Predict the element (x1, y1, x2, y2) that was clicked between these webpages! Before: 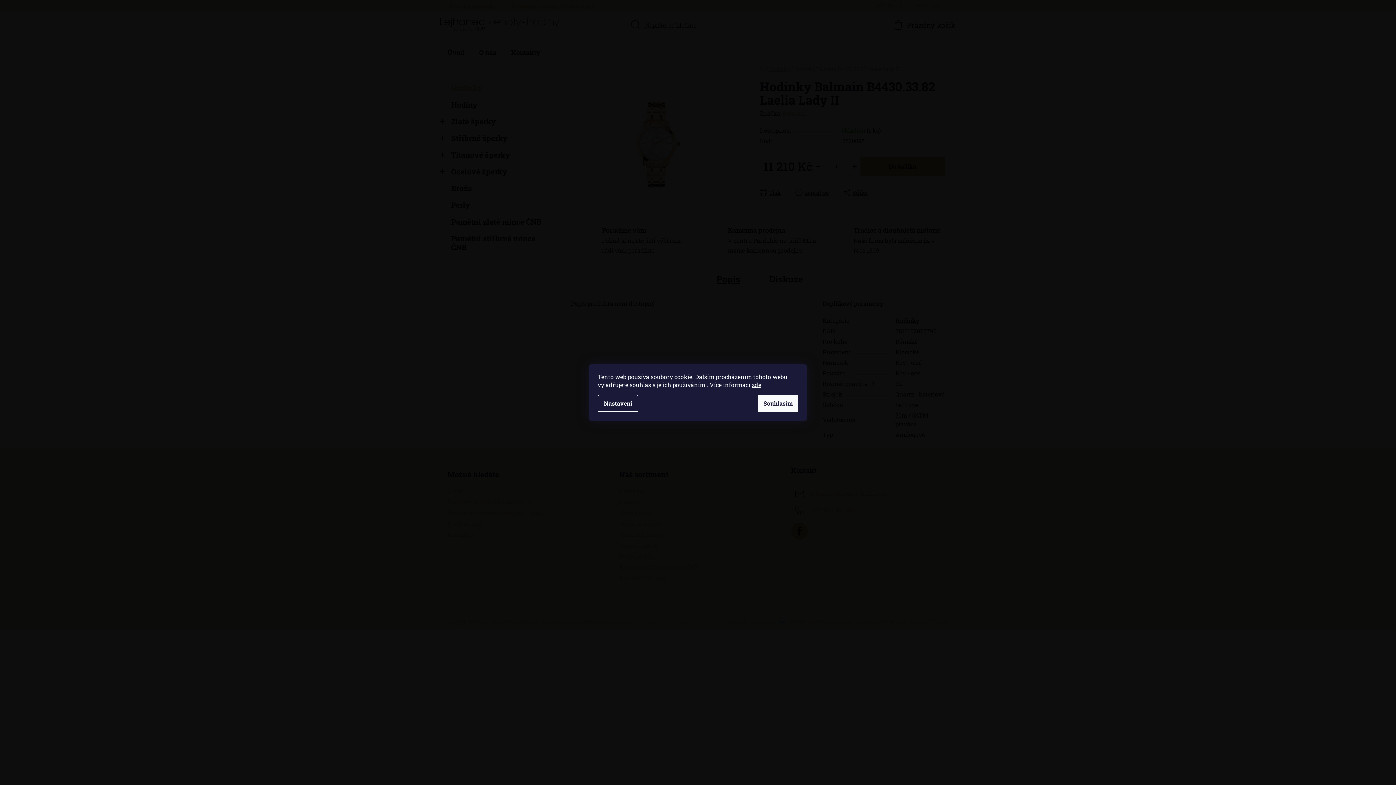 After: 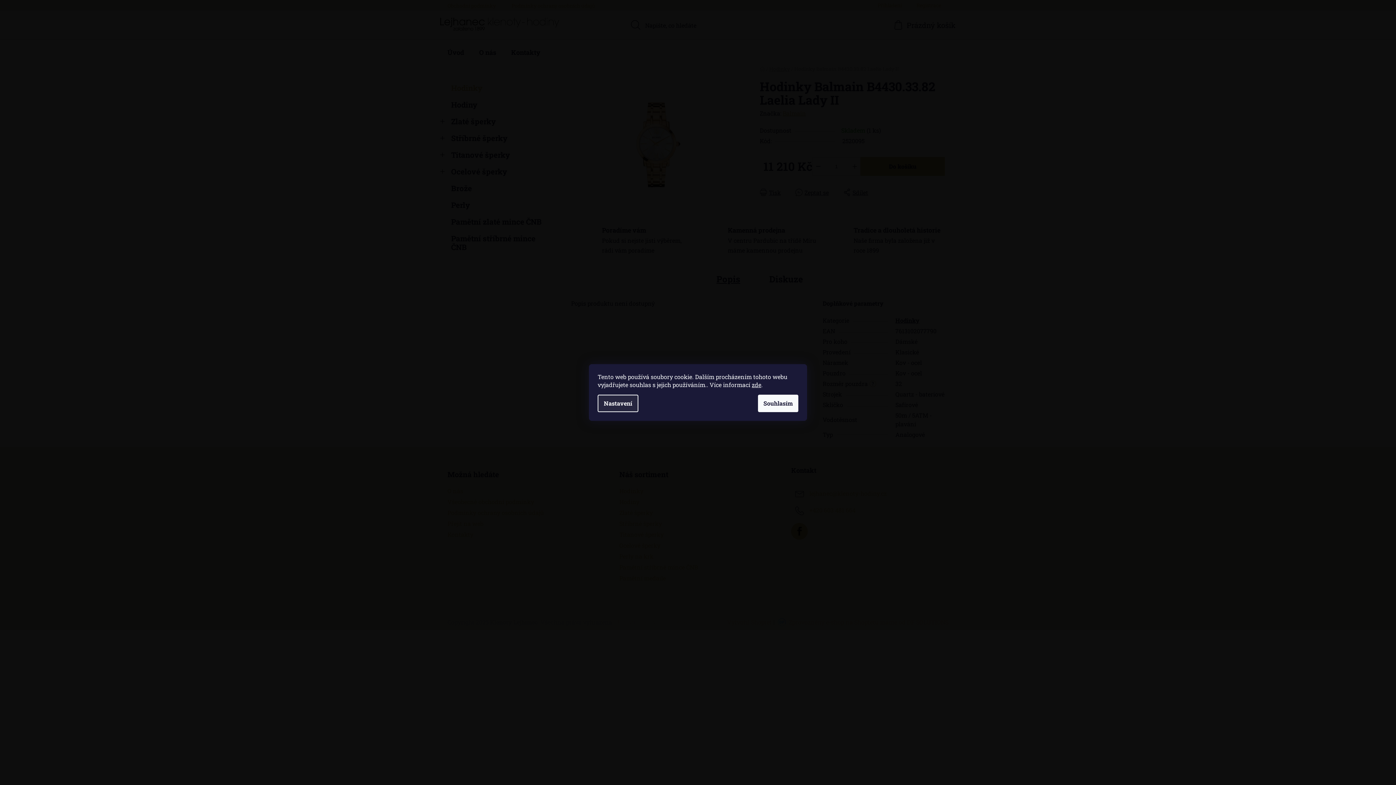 Action: label: Nastavení bbox: (597, 394, 638, 412)